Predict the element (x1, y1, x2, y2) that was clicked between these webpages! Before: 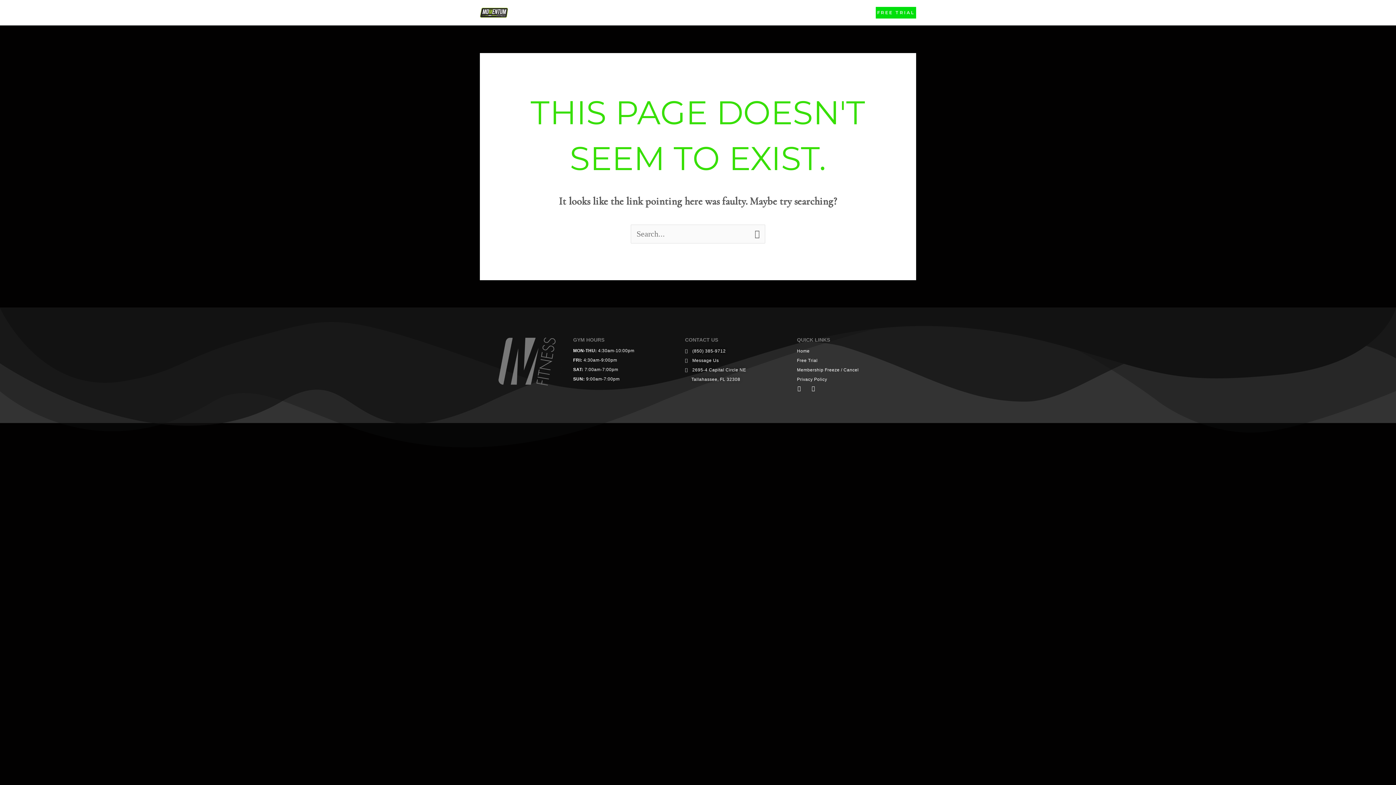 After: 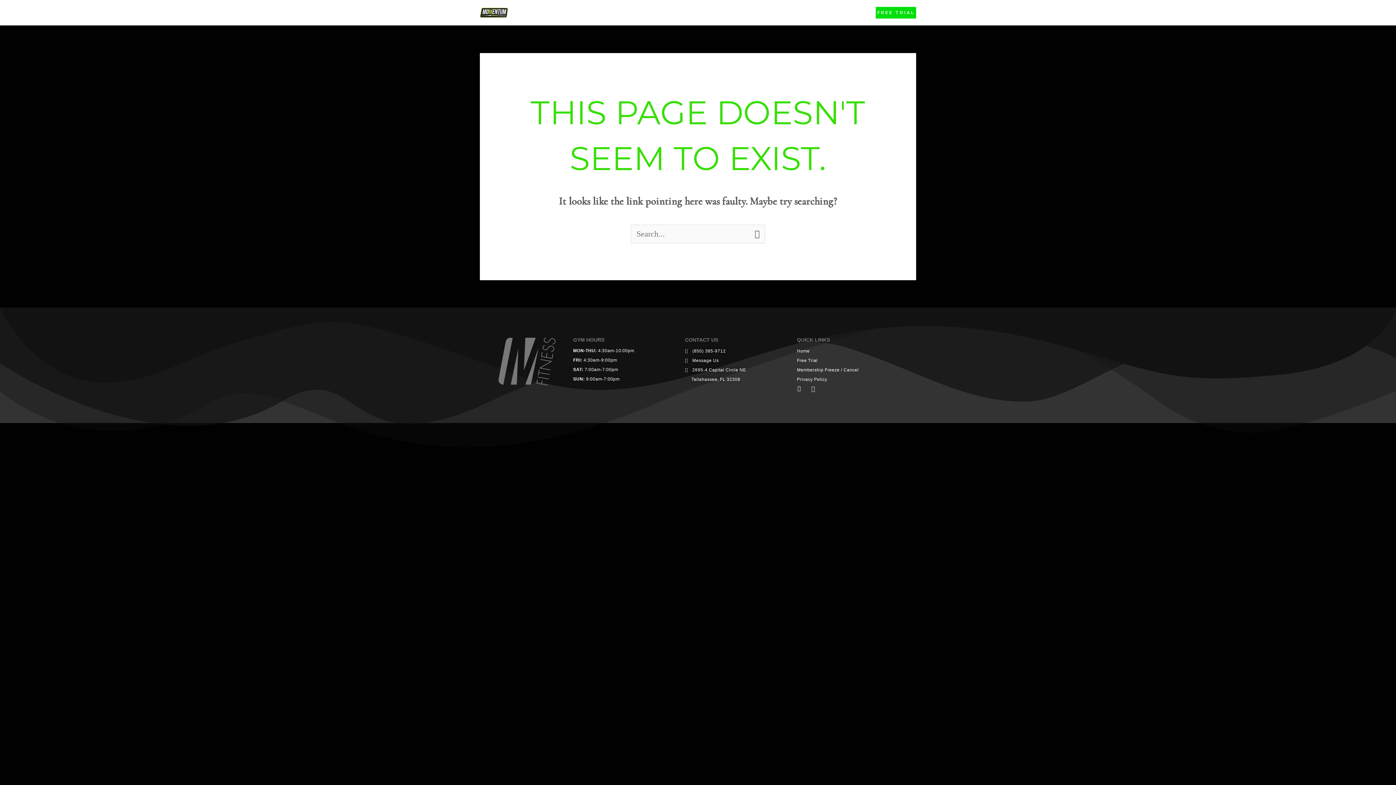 Action: label: Instagram bbox: (808, 383, 818, 394)